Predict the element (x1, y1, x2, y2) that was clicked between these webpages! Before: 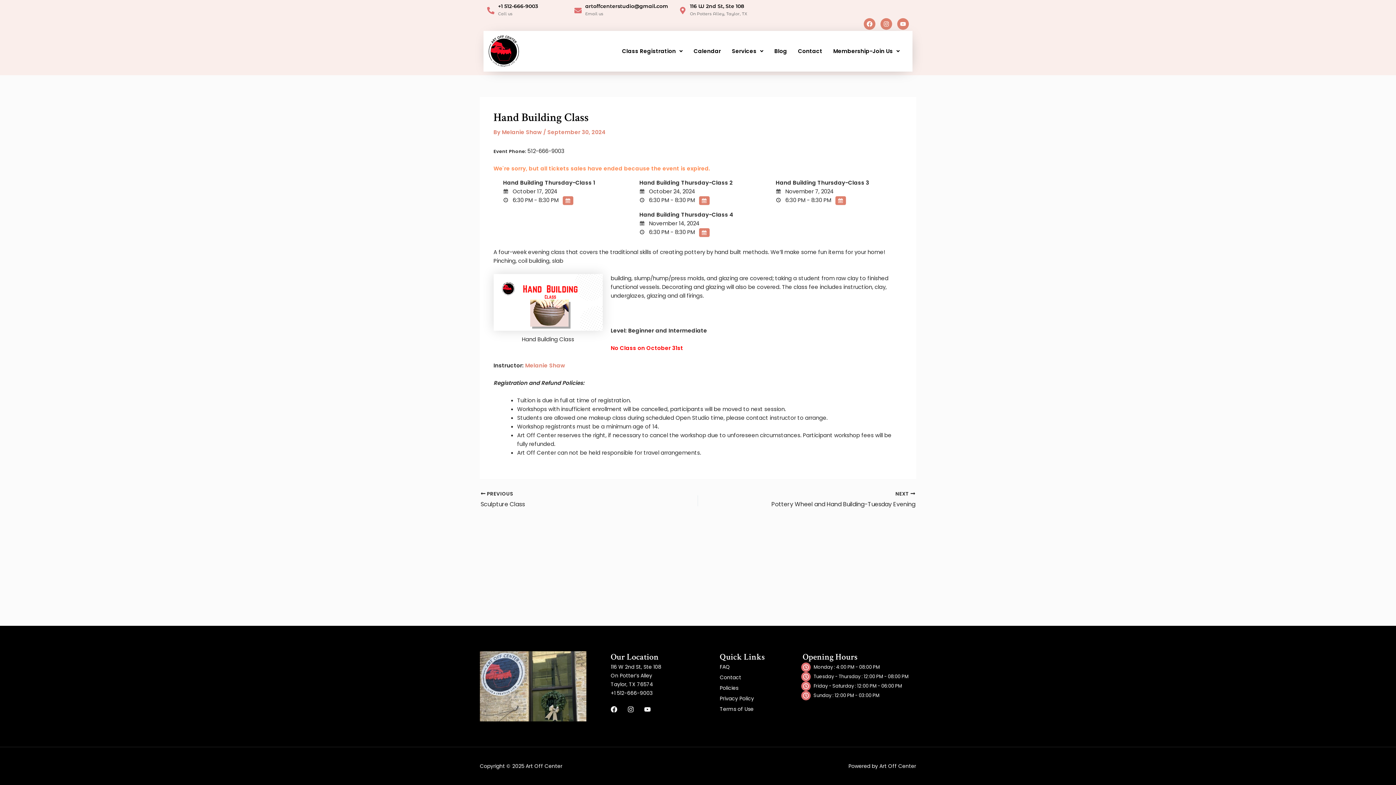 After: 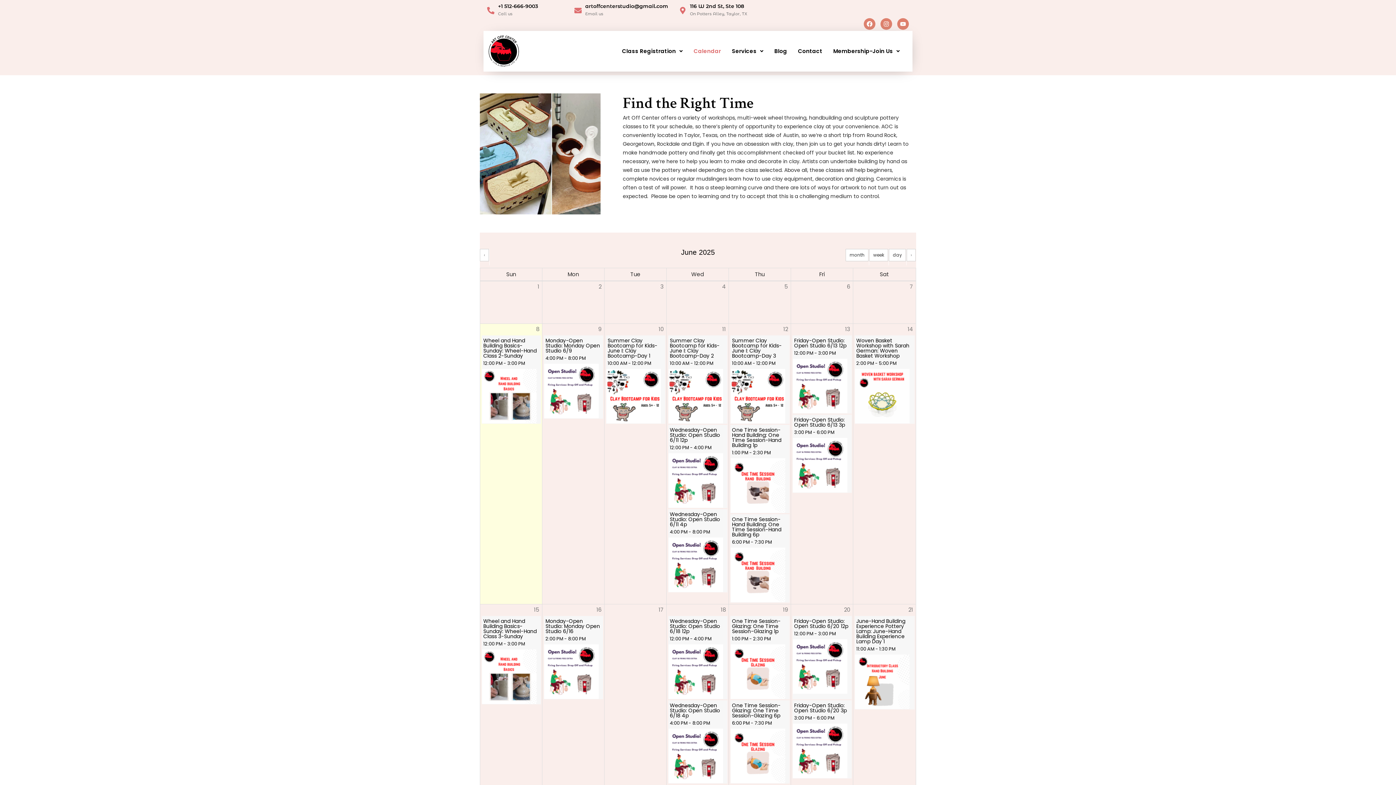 Action: label: Calendar bbox: (688, 43, 726, 59)